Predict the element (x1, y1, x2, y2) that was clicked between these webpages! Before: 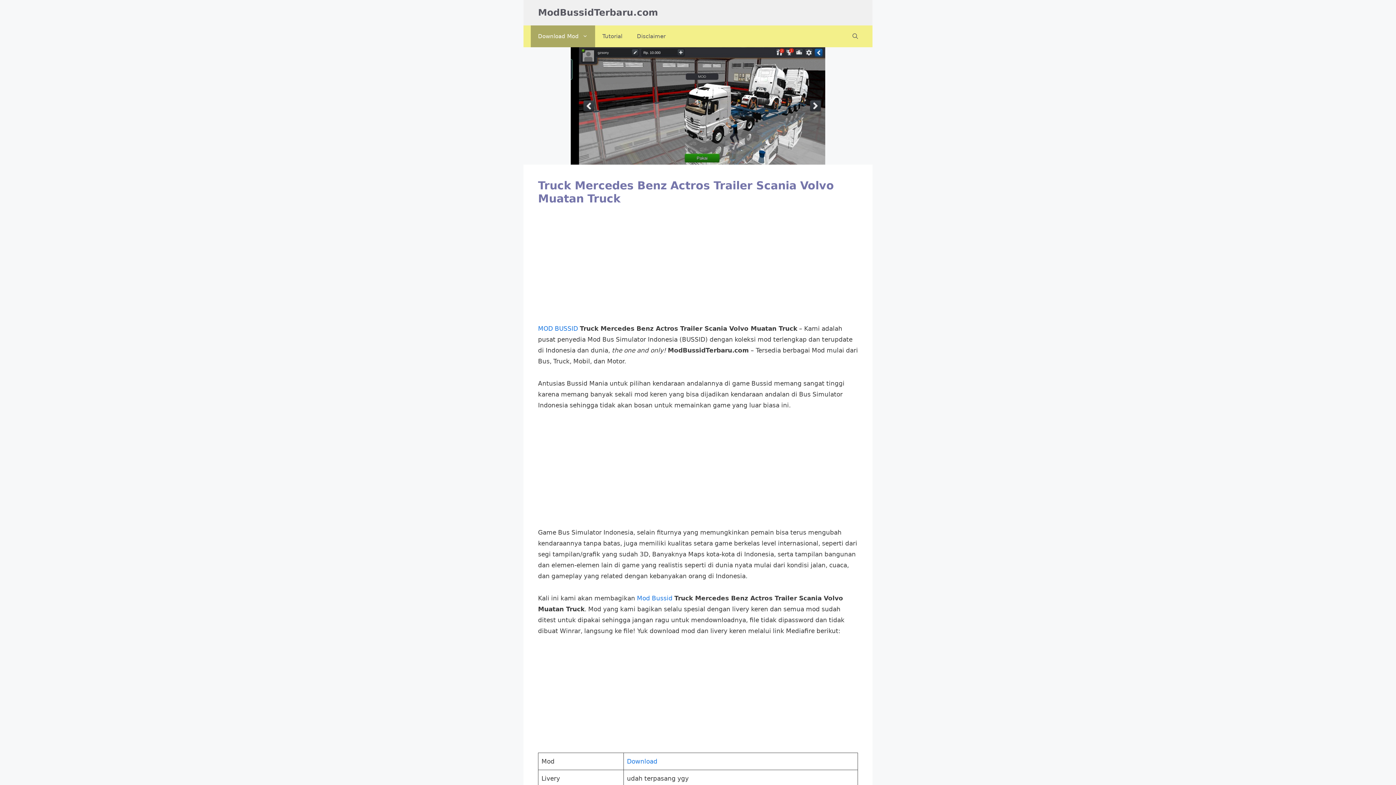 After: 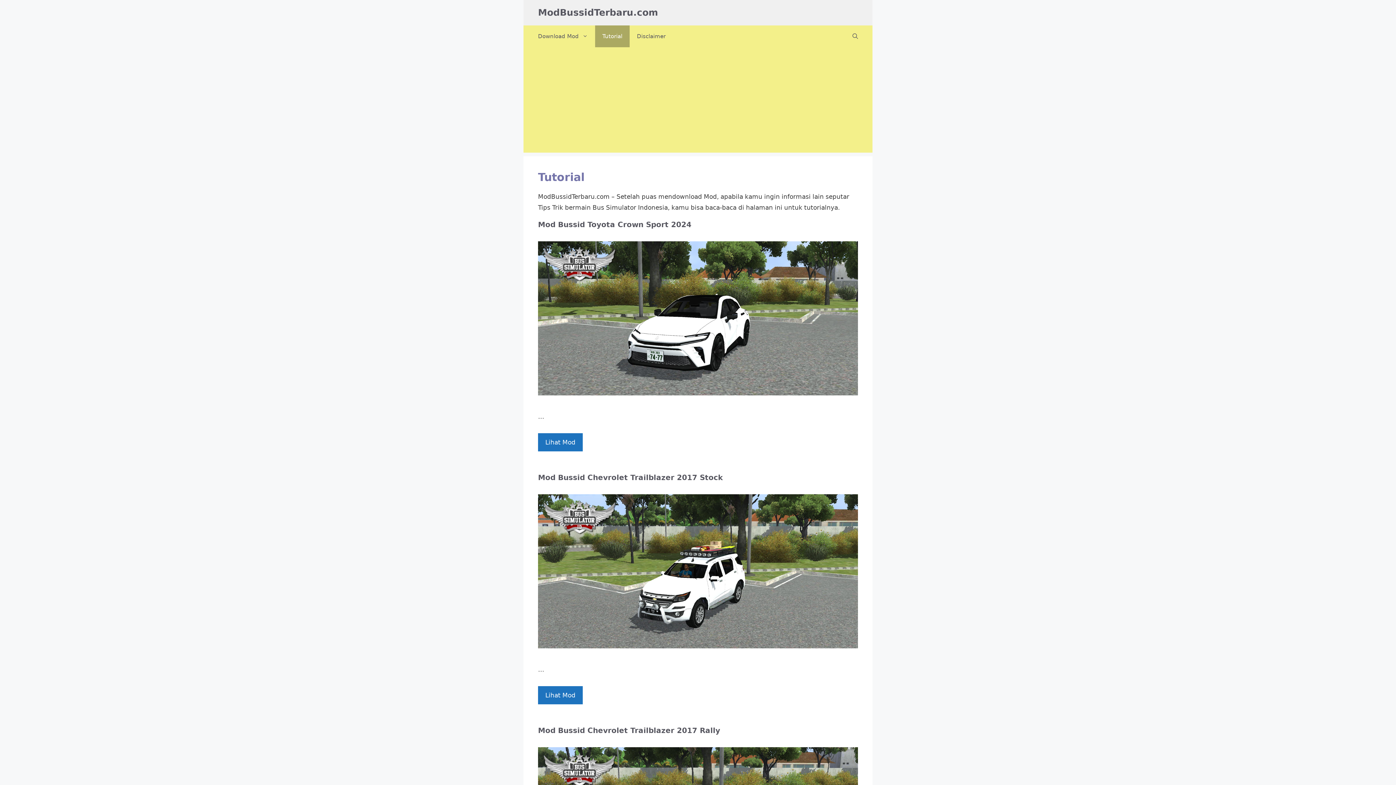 Action: label: Tutorial bbox: (595, 25, 629, 47)